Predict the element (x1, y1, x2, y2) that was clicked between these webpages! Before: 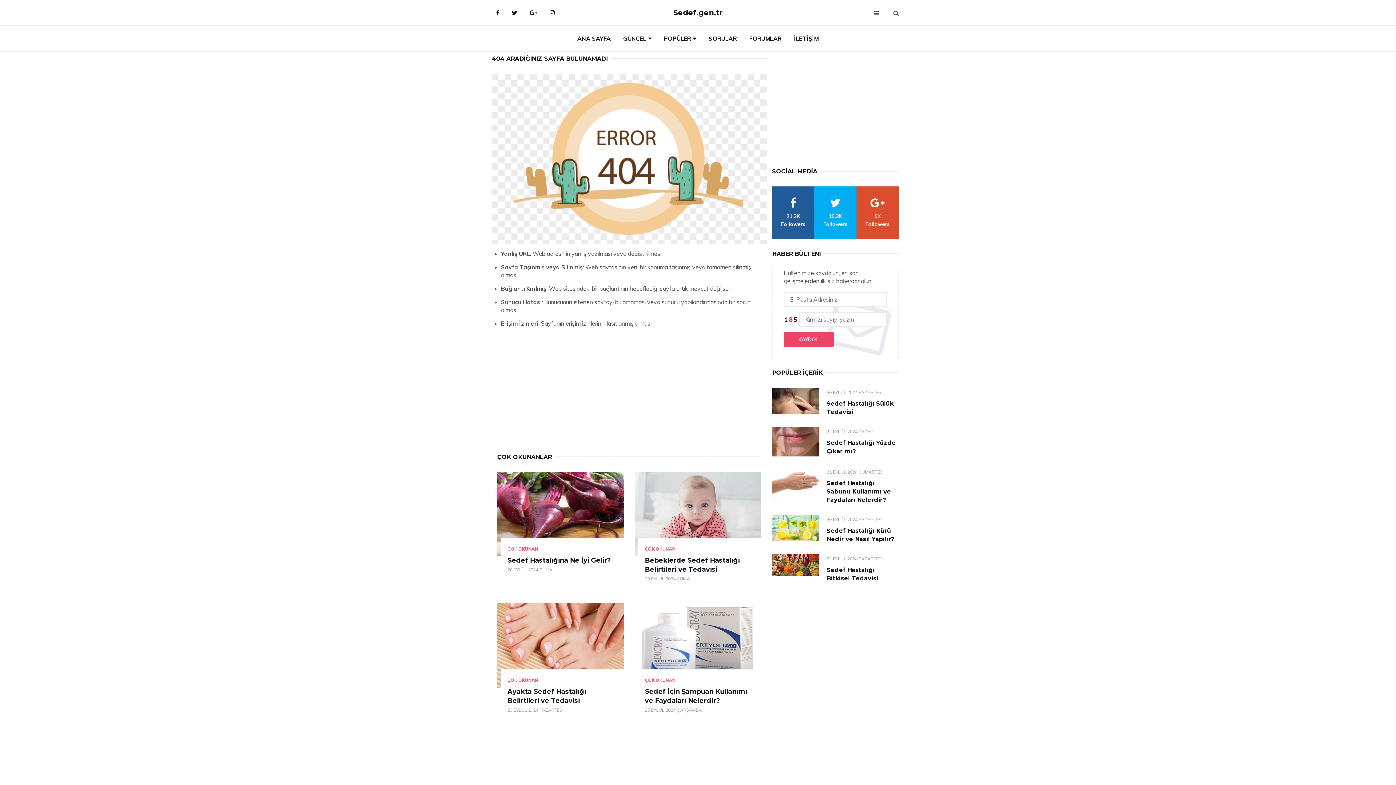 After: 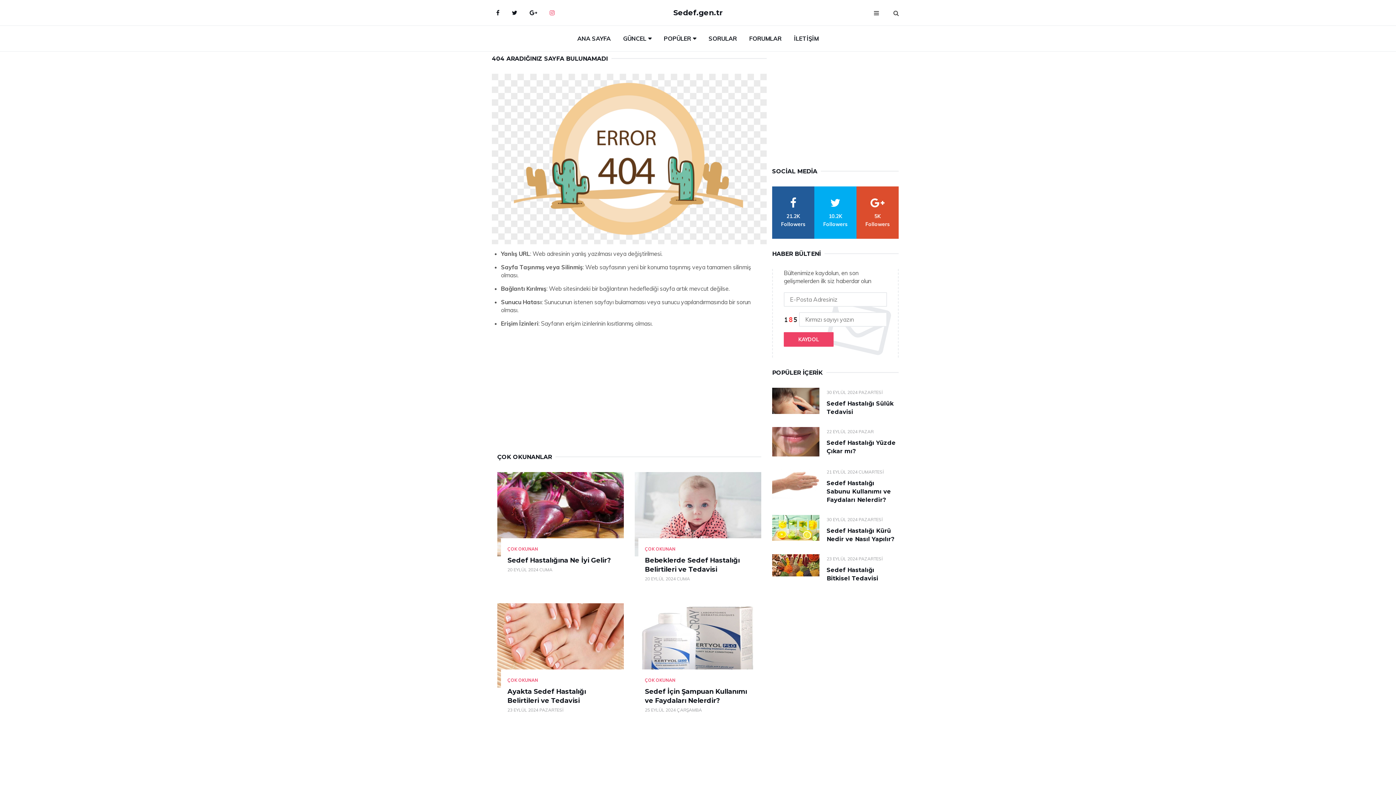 Action: bbox: (544, 3, 560, 21) label: Instagram